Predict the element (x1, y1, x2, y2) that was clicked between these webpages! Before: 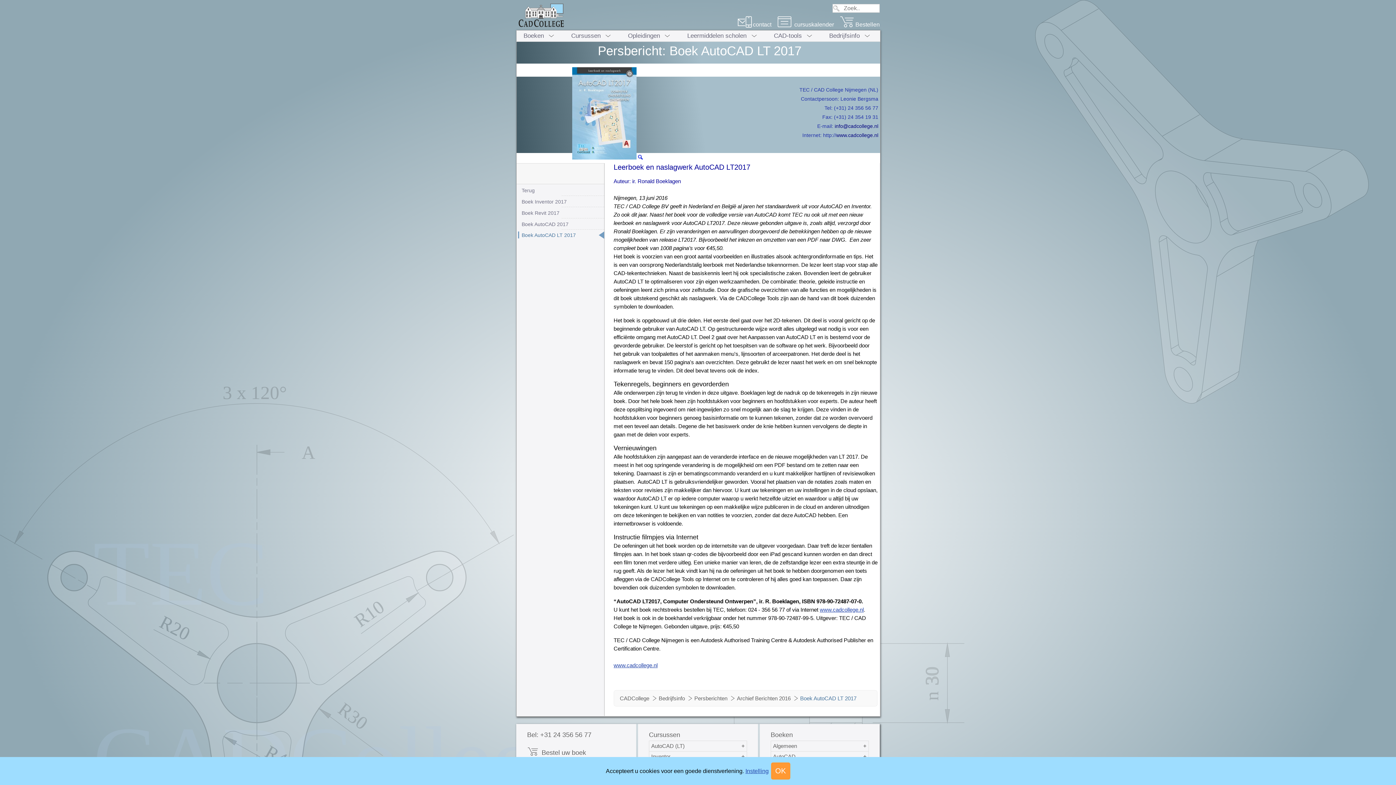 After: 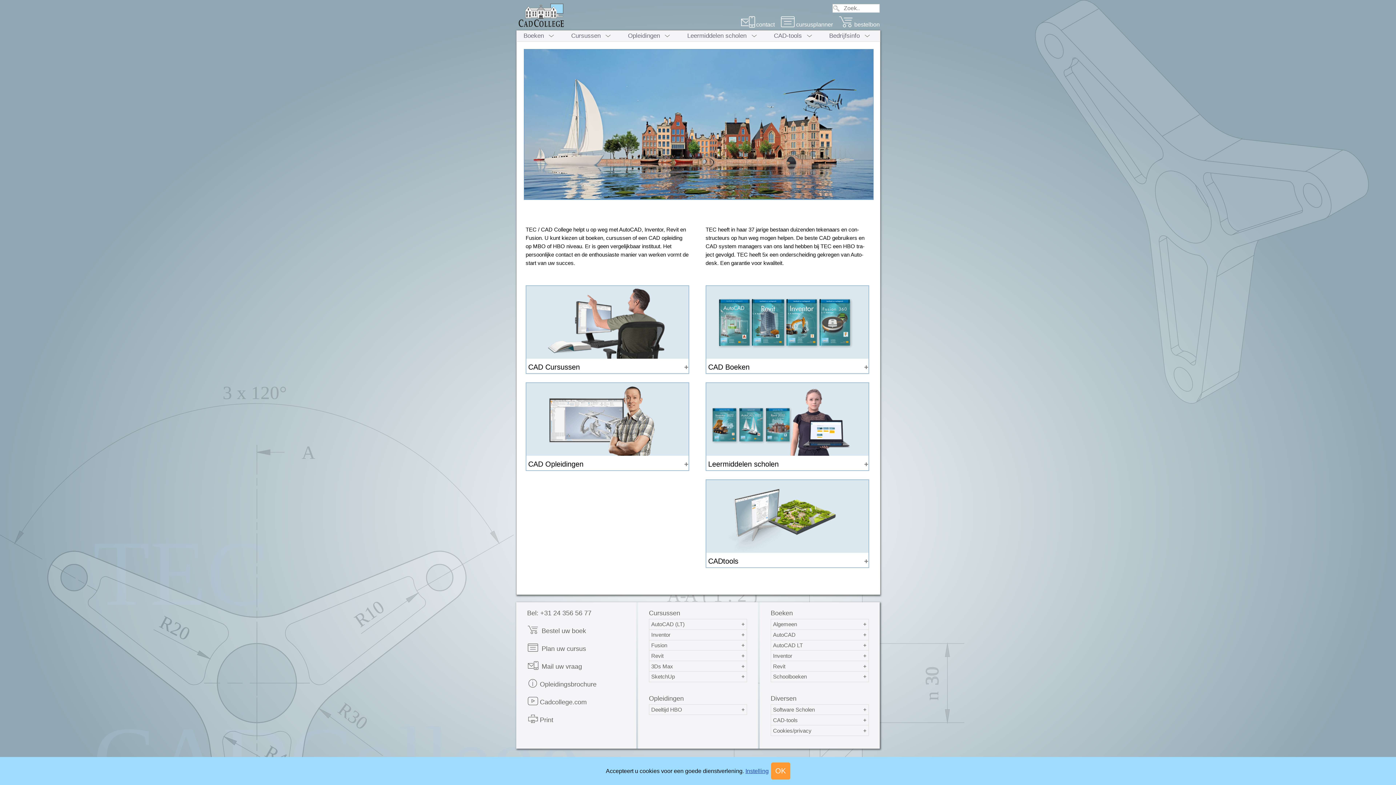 Action: label: www.cadcollege.nl bbox: (836, 132, 878, 138)